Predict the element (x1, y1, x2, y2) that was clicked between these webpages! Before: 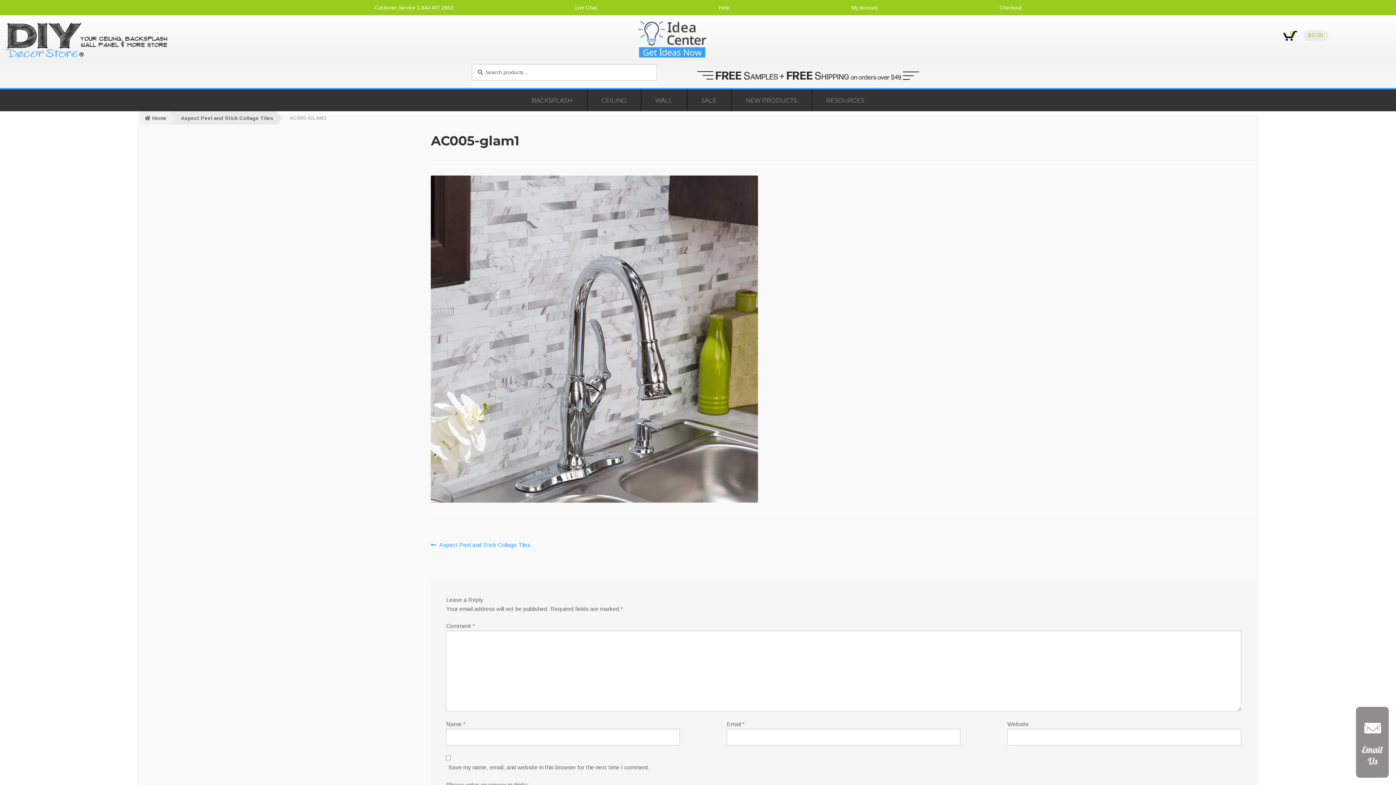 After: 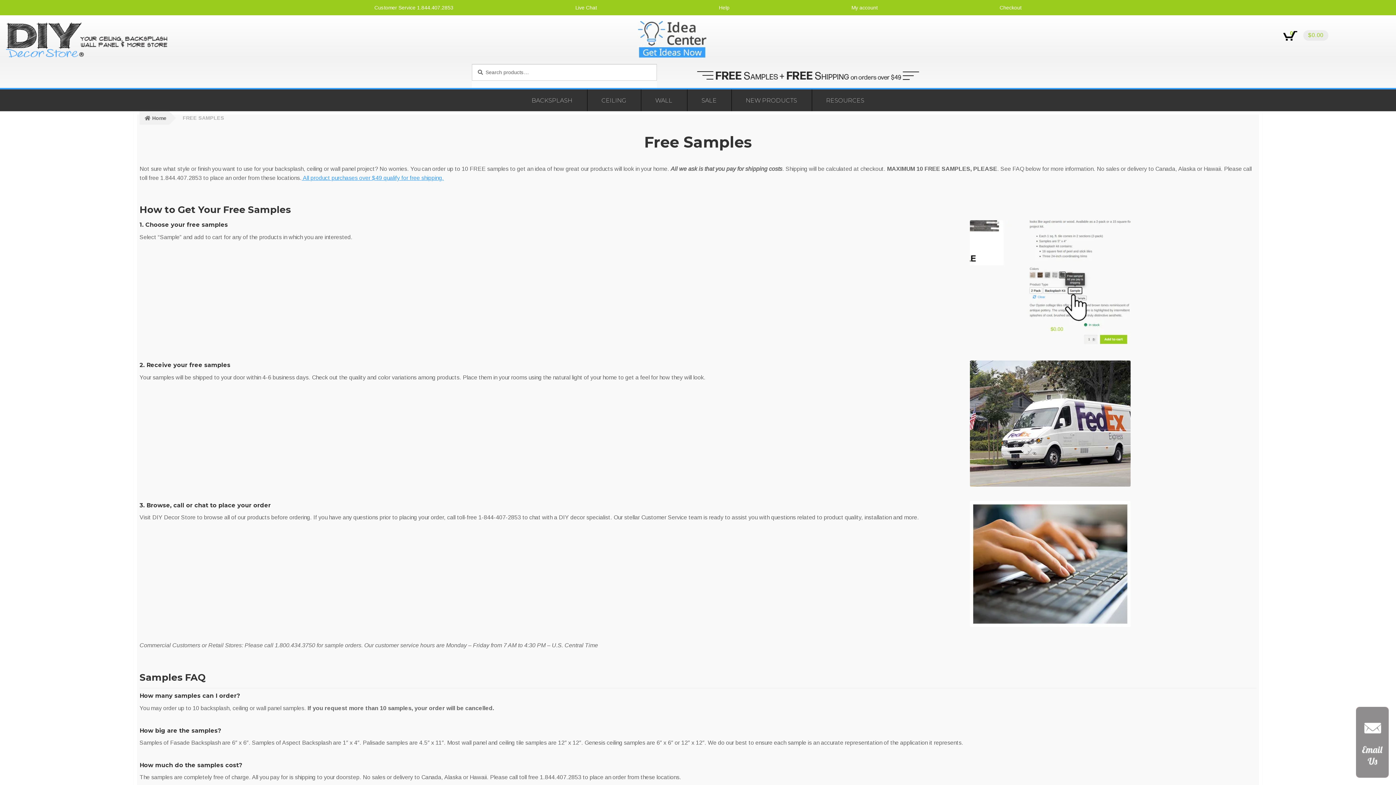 Action: bbox: (692, 64, 923, 86)